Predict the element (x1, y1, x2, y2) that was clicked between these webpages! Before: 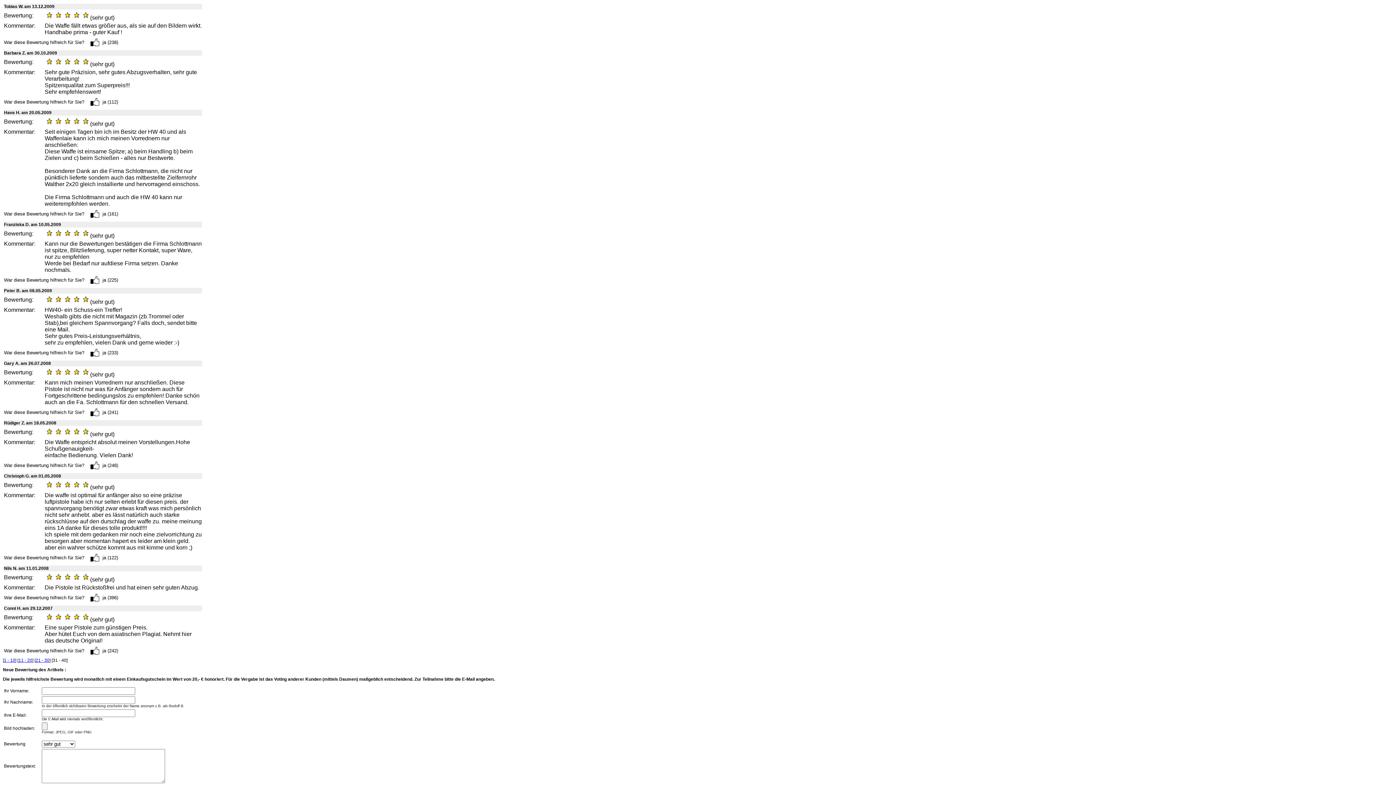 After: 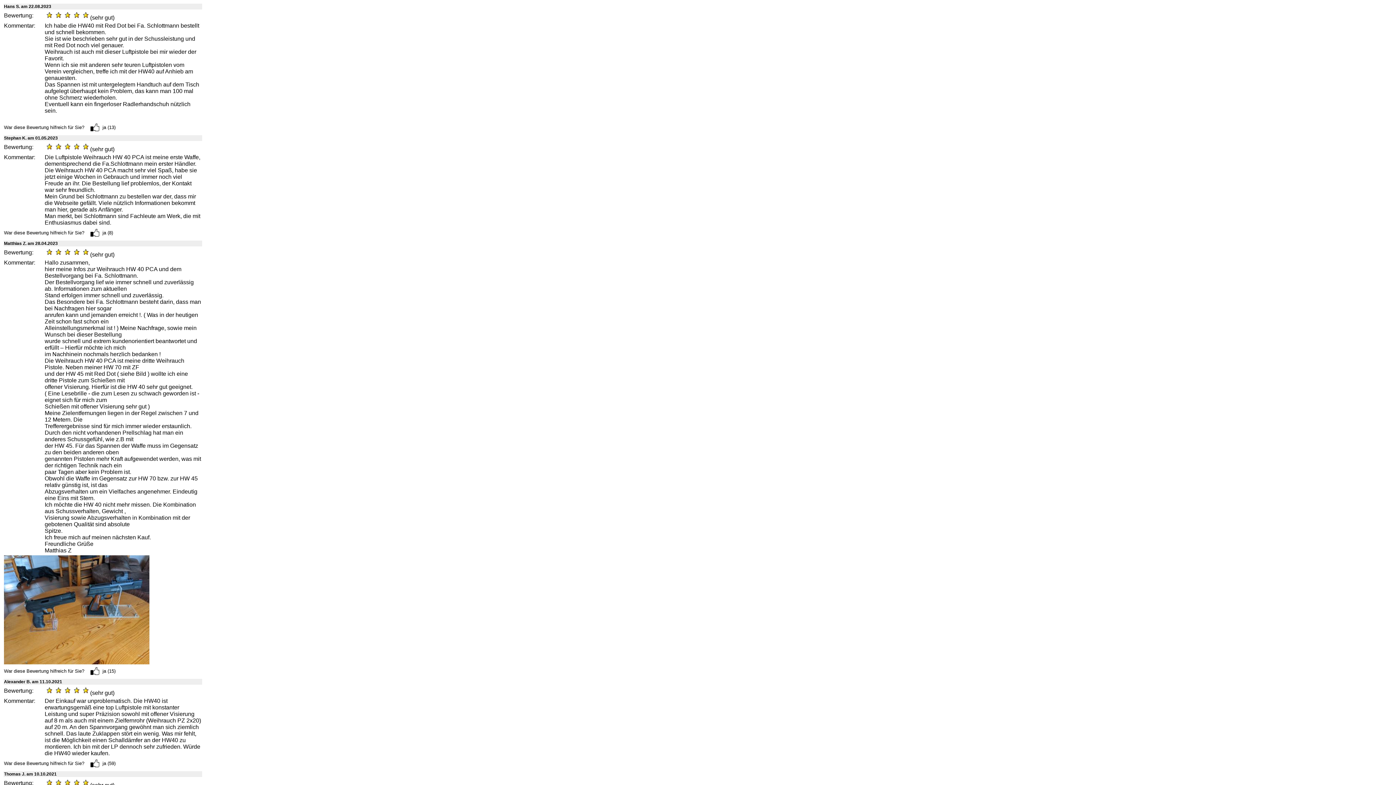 Action: bbox: (88, 555, 101, 560)